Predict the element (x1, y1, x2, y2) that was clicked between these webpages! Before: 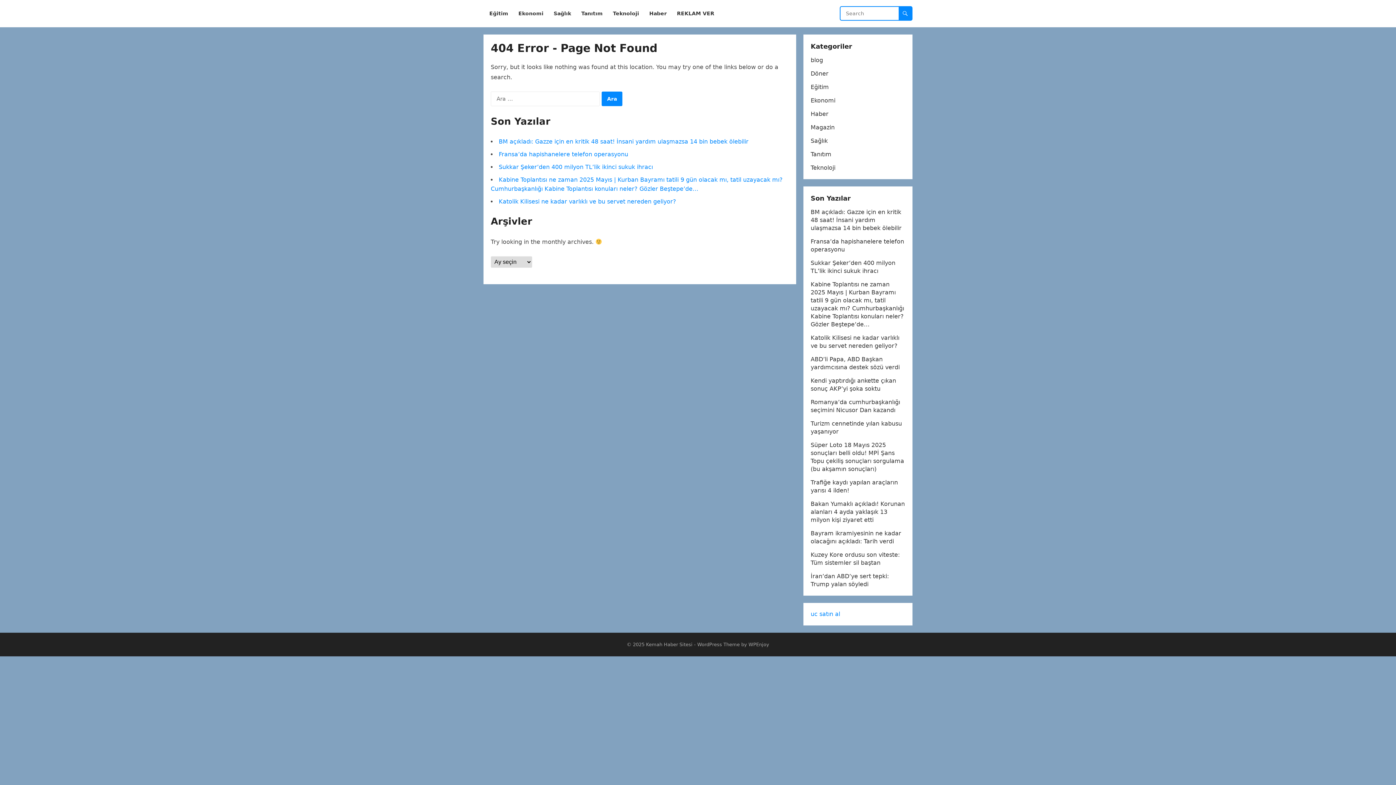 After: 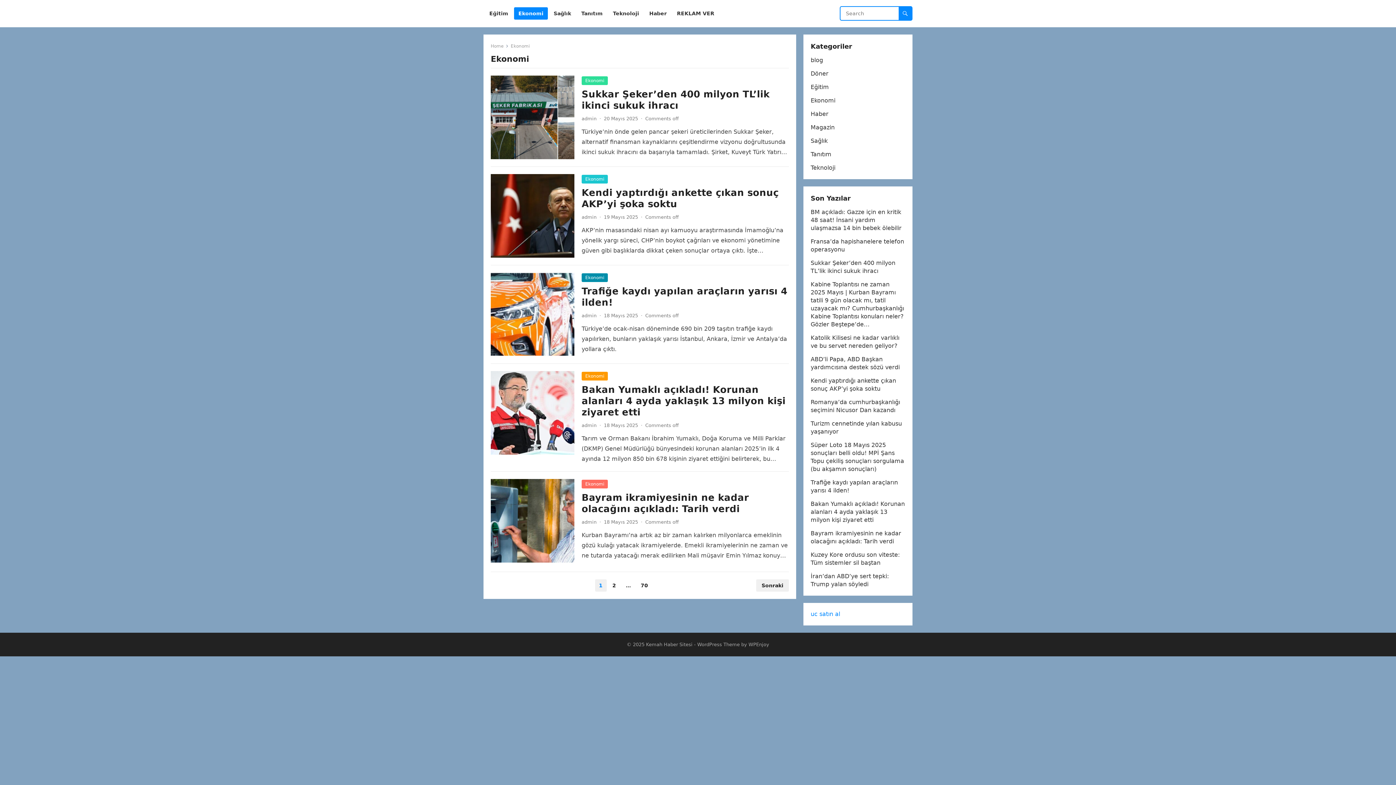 Action: bbox: (514, 0, 548, 27) label: Ekonomi